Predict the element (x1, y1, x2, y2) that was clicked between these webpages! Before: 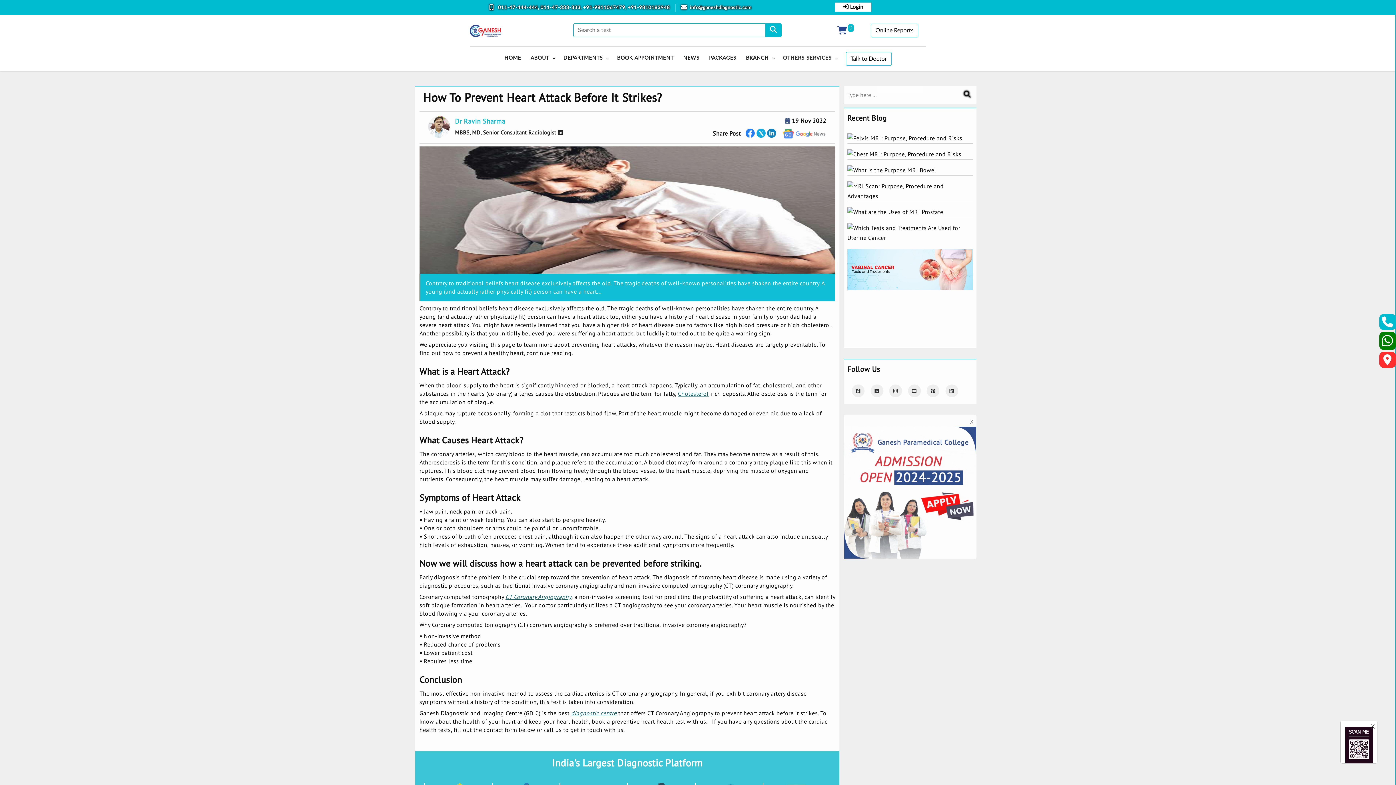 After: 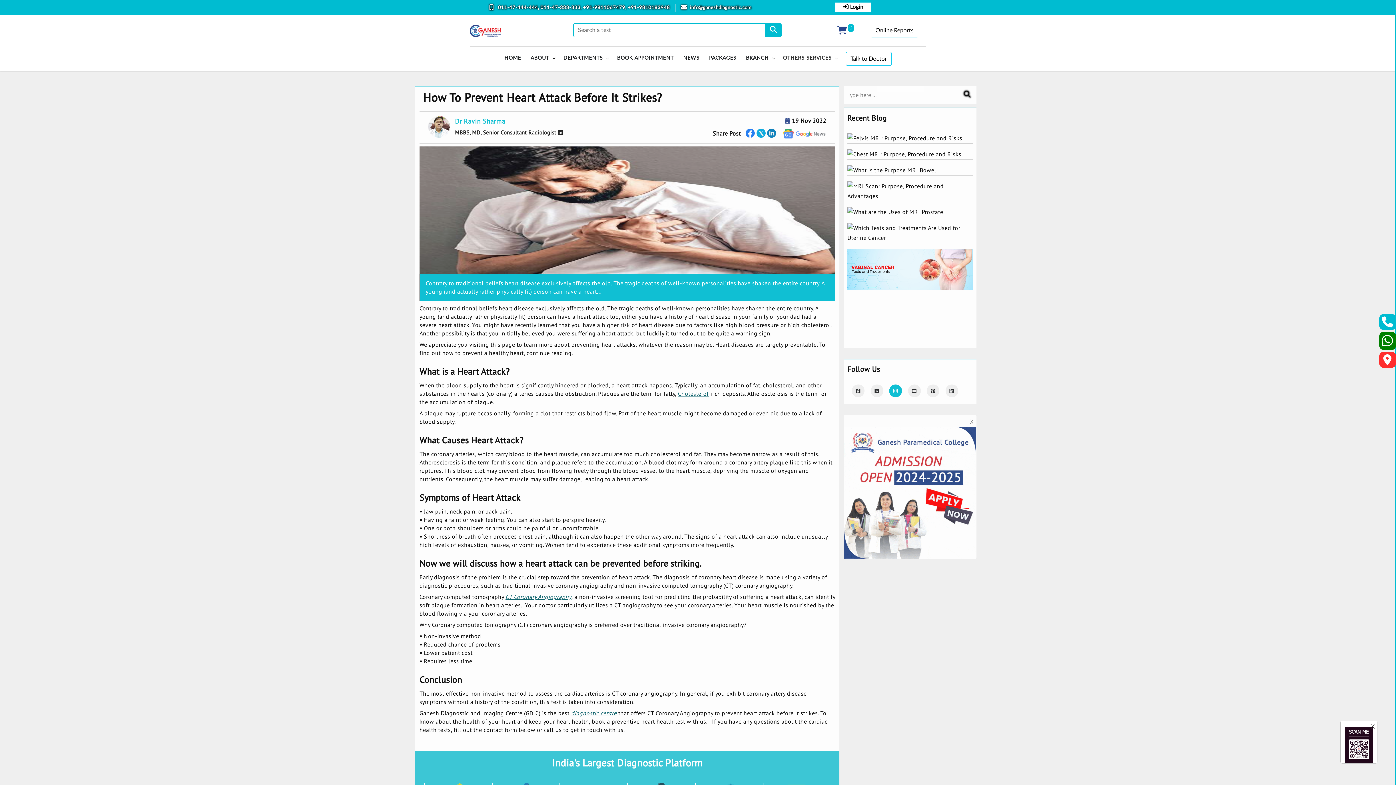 Action: bbox: (889, 384, 902, 397)